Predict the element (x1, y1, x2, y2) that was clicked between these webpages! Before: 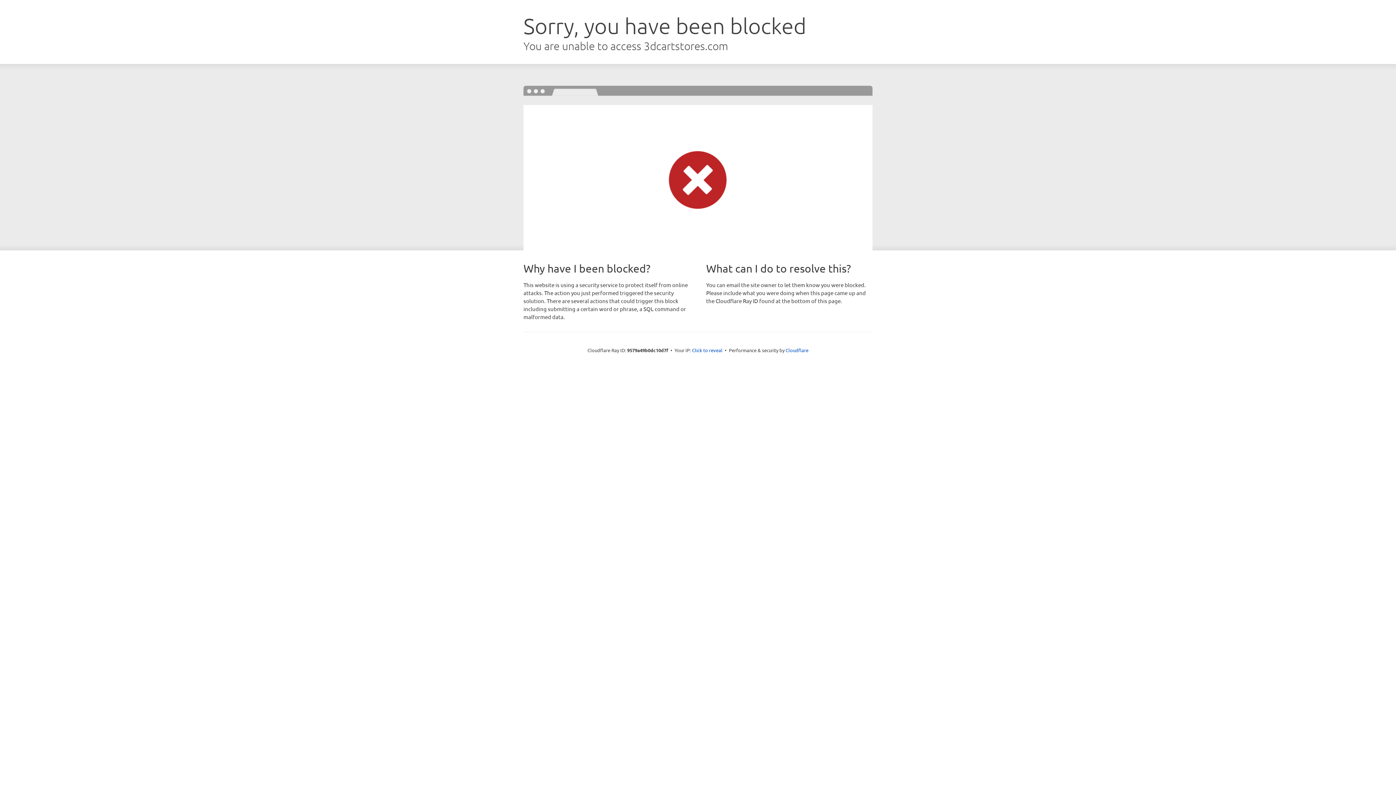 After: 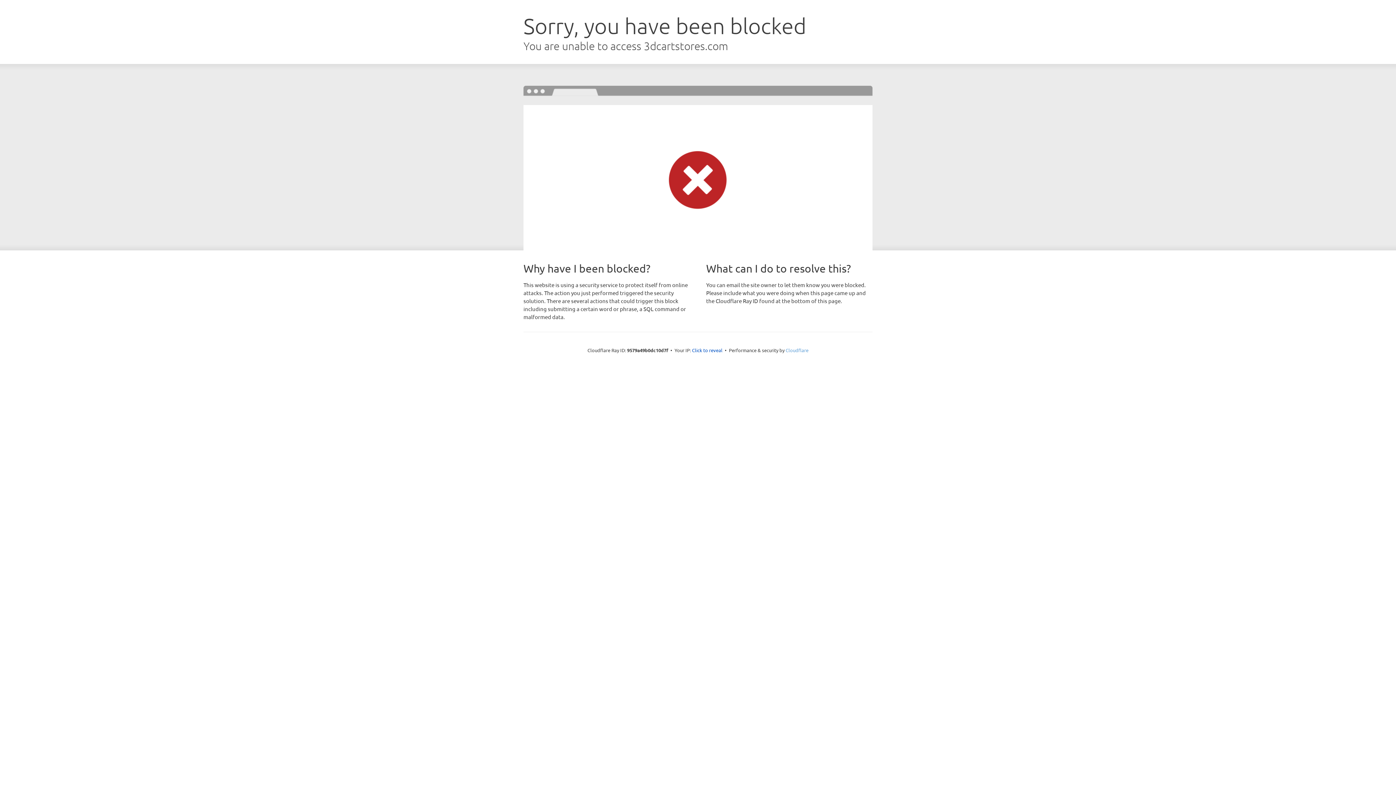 Action: bbox: (785, 347, 808, 353) label: Cloudflare